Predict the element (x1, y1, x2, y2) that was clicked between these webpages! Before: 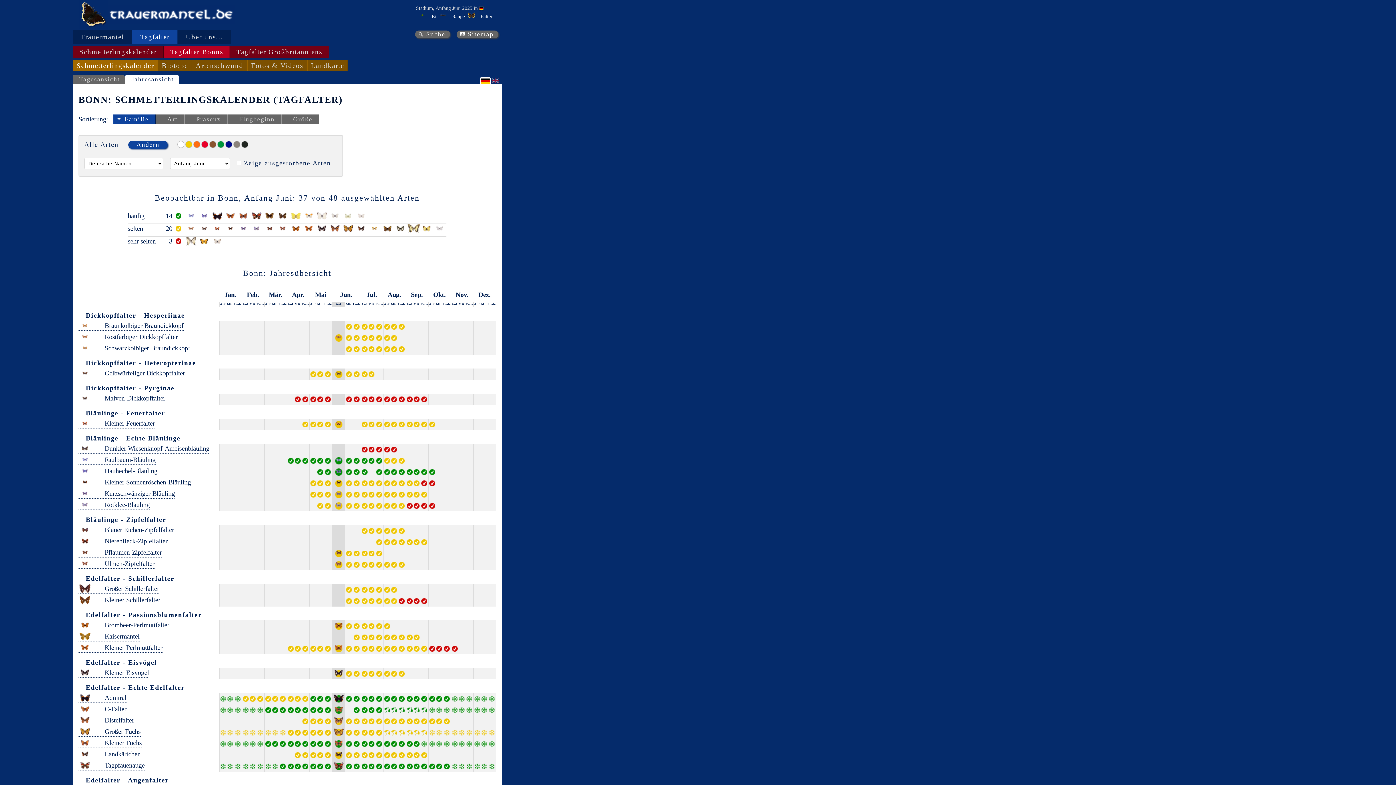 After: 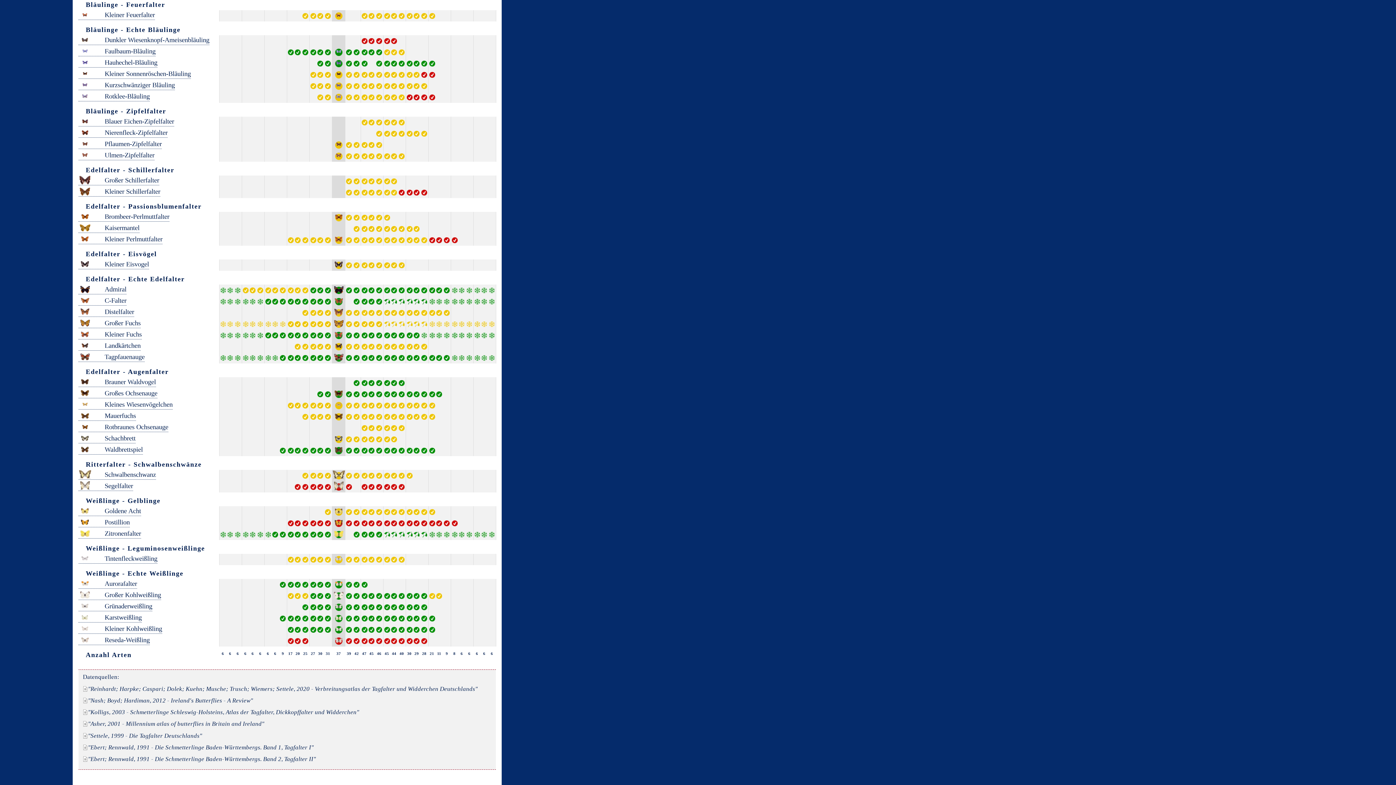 Action: bbox: (353, 670, 359, 677)